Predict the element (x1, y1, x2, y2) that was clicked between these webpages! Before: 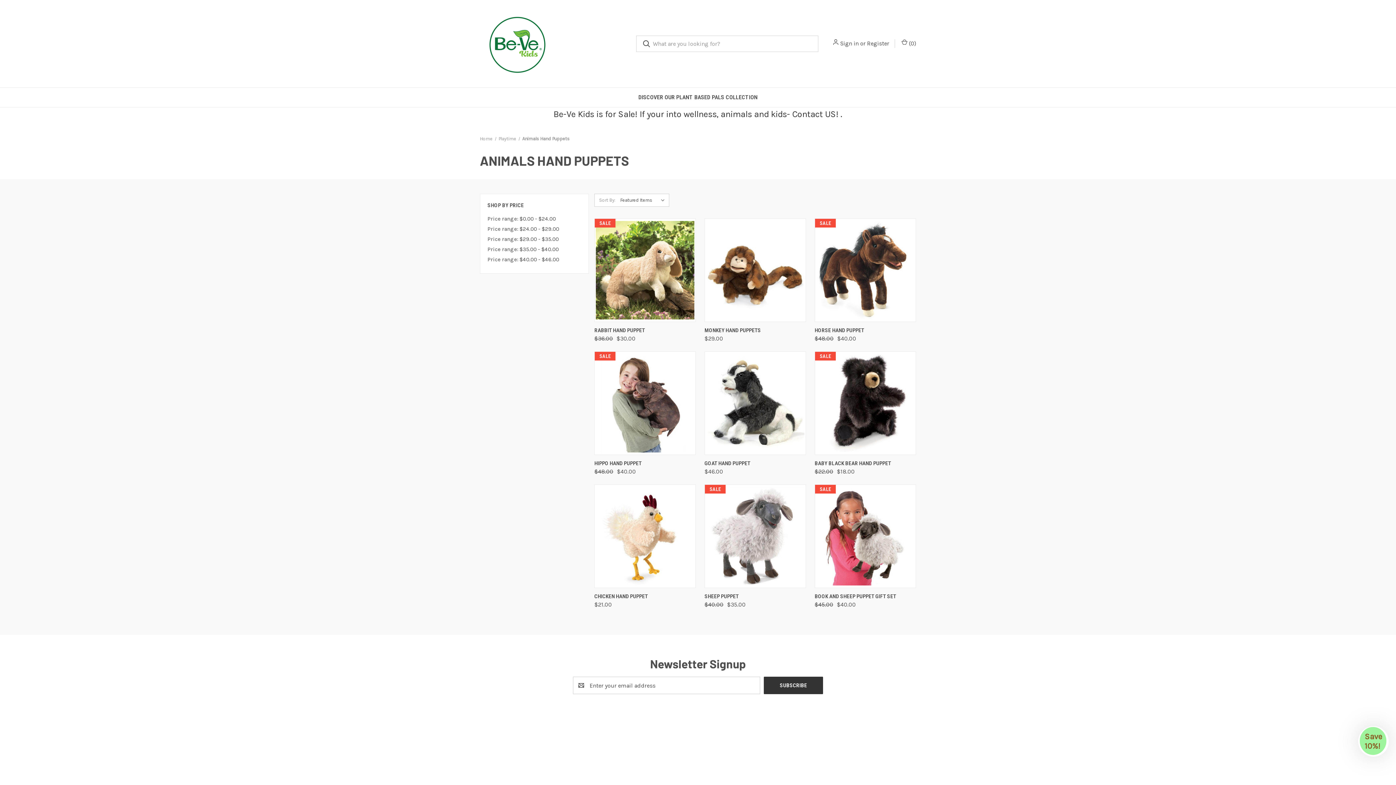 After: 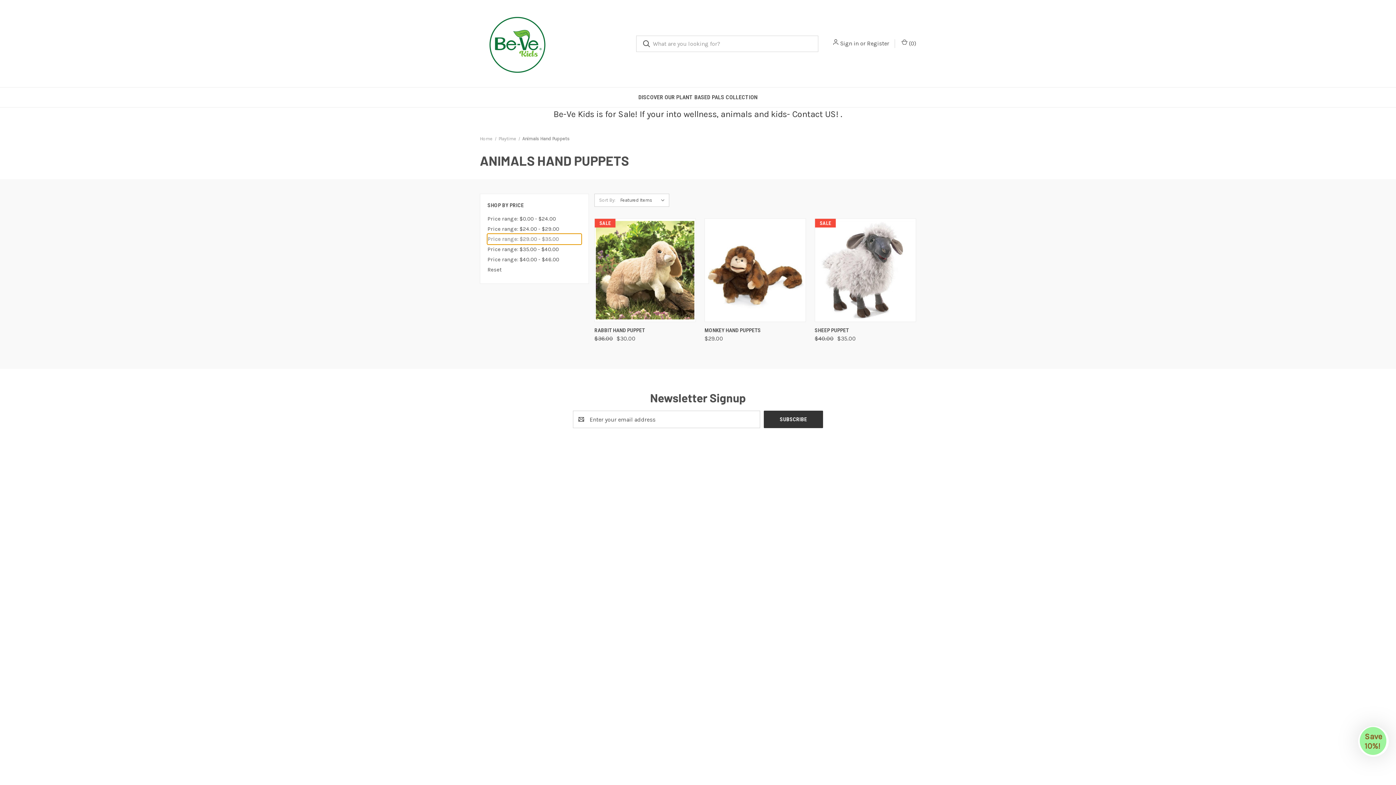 Action: label: Price range: $29.00 - $35.00 bbox: (487, 234, 581, 244)